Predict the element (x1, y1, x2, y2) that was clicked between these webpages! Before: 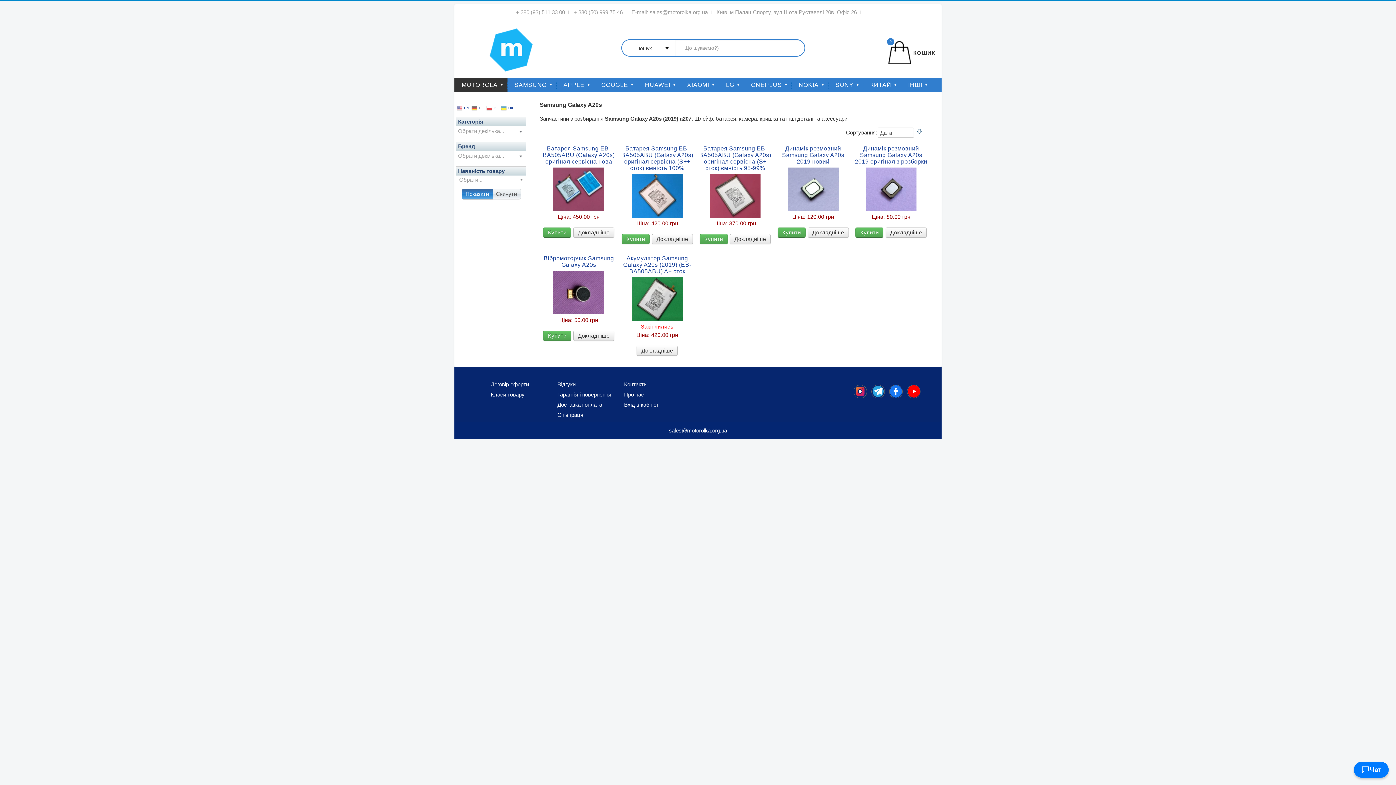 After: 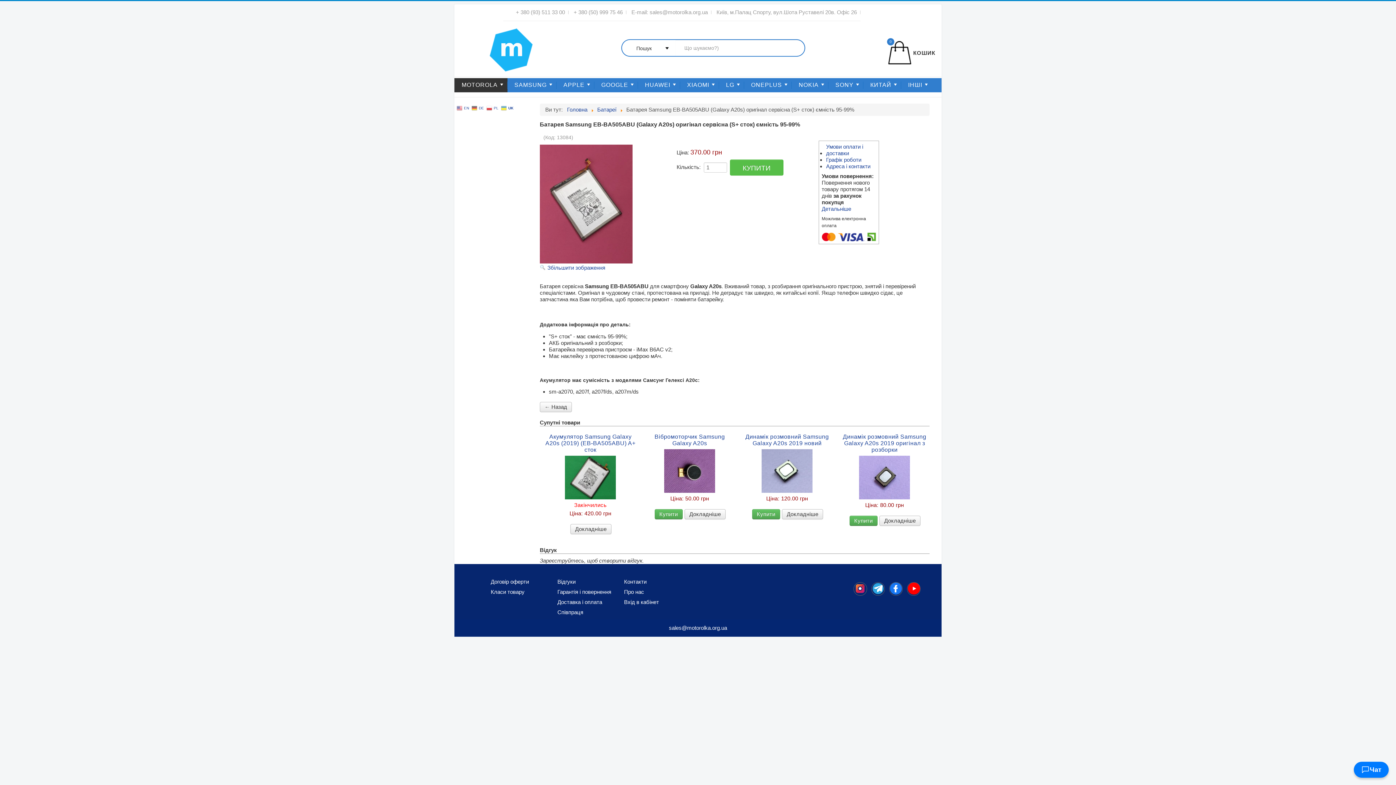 Action: bbox: (709, 174, 760, 217)